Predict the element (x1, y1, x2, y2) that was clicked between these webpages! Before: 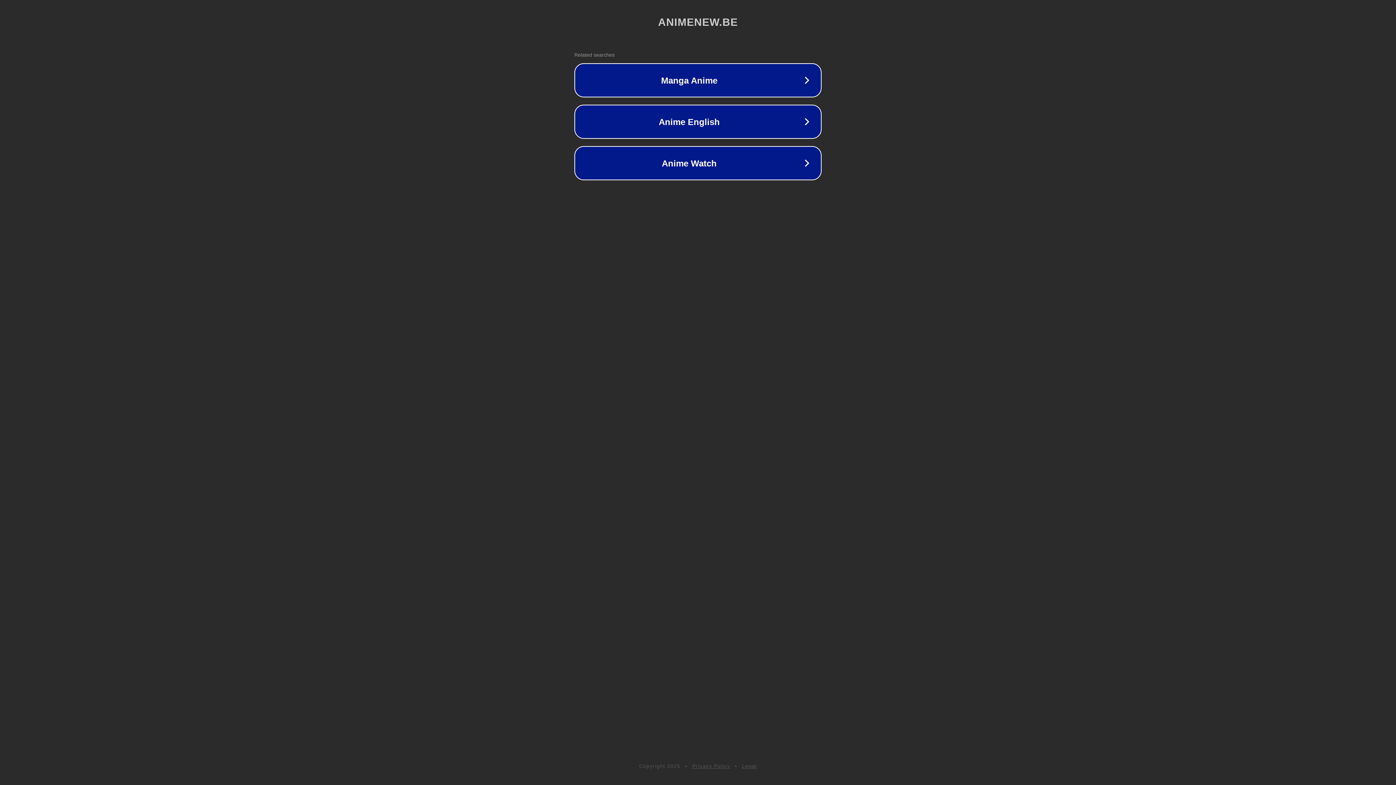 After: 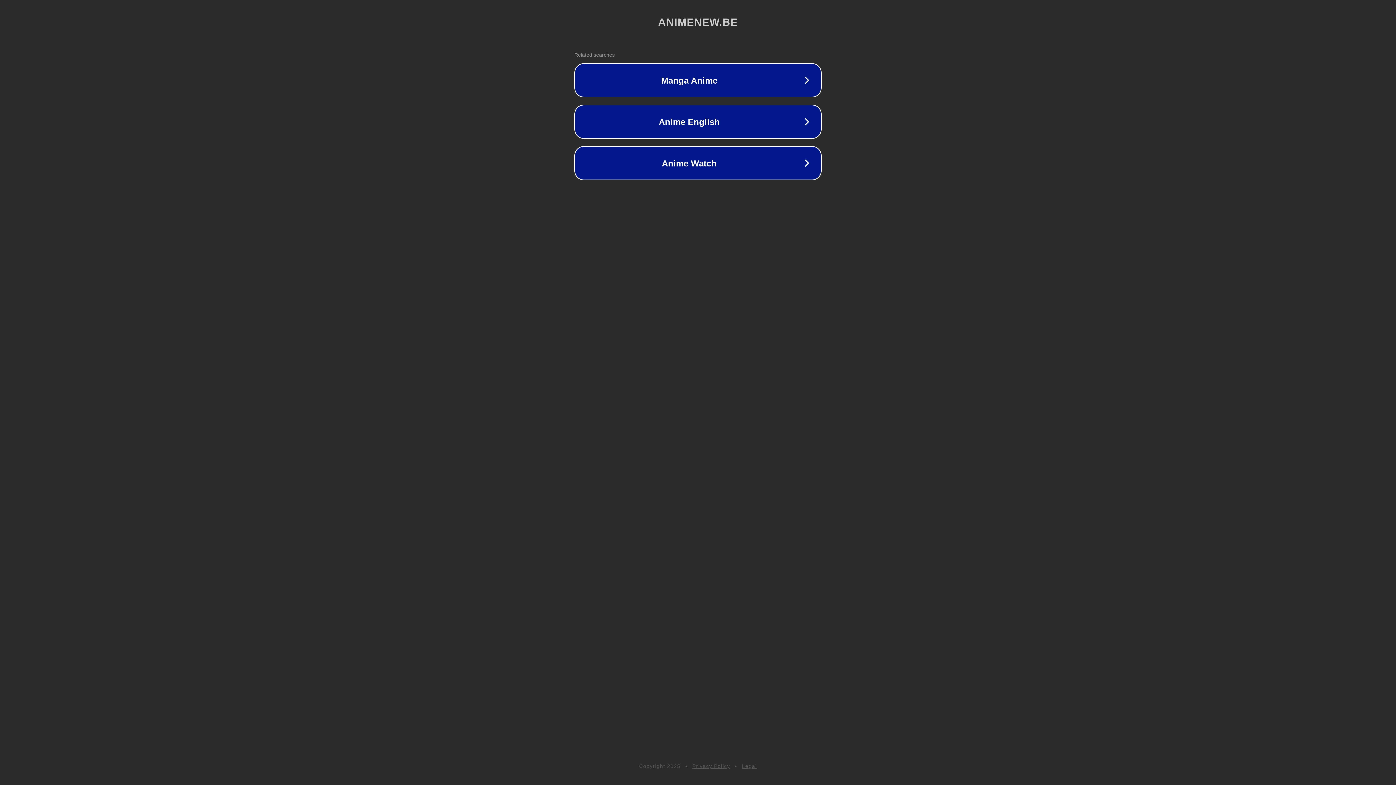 Action: bbox: (742, 763, 757, 769) label: Legal